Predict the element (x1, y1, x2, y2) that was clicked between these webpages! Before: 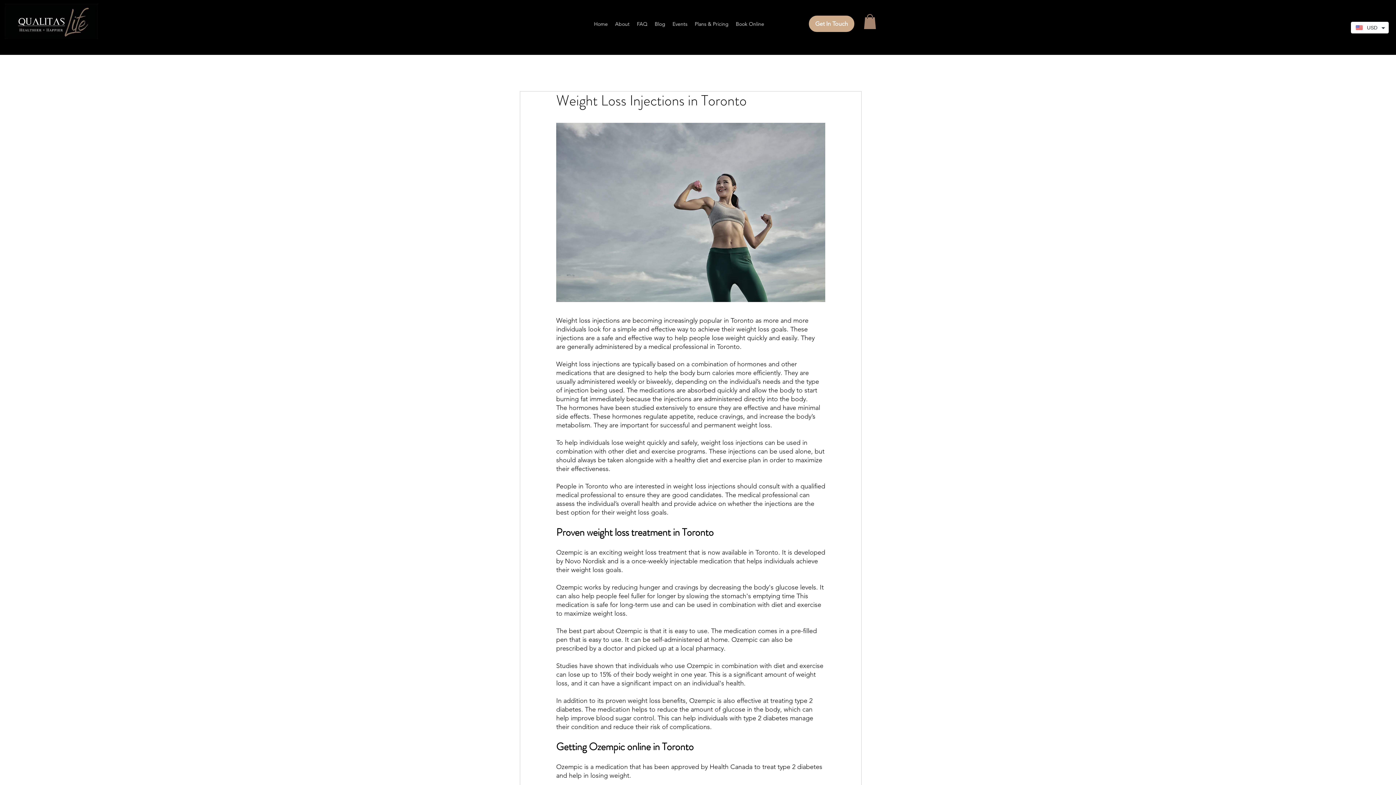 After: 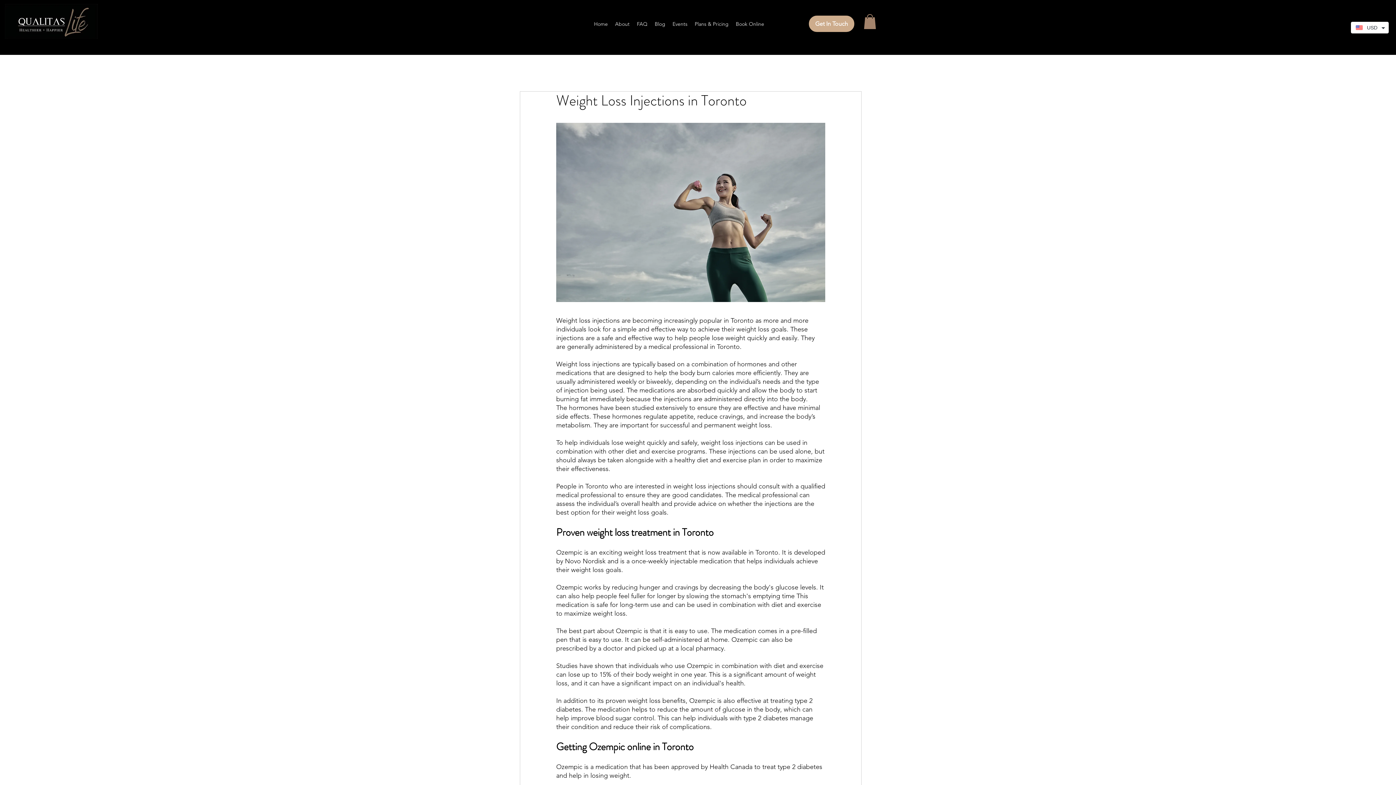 Action: bbox: (864, 14, 876, 28)